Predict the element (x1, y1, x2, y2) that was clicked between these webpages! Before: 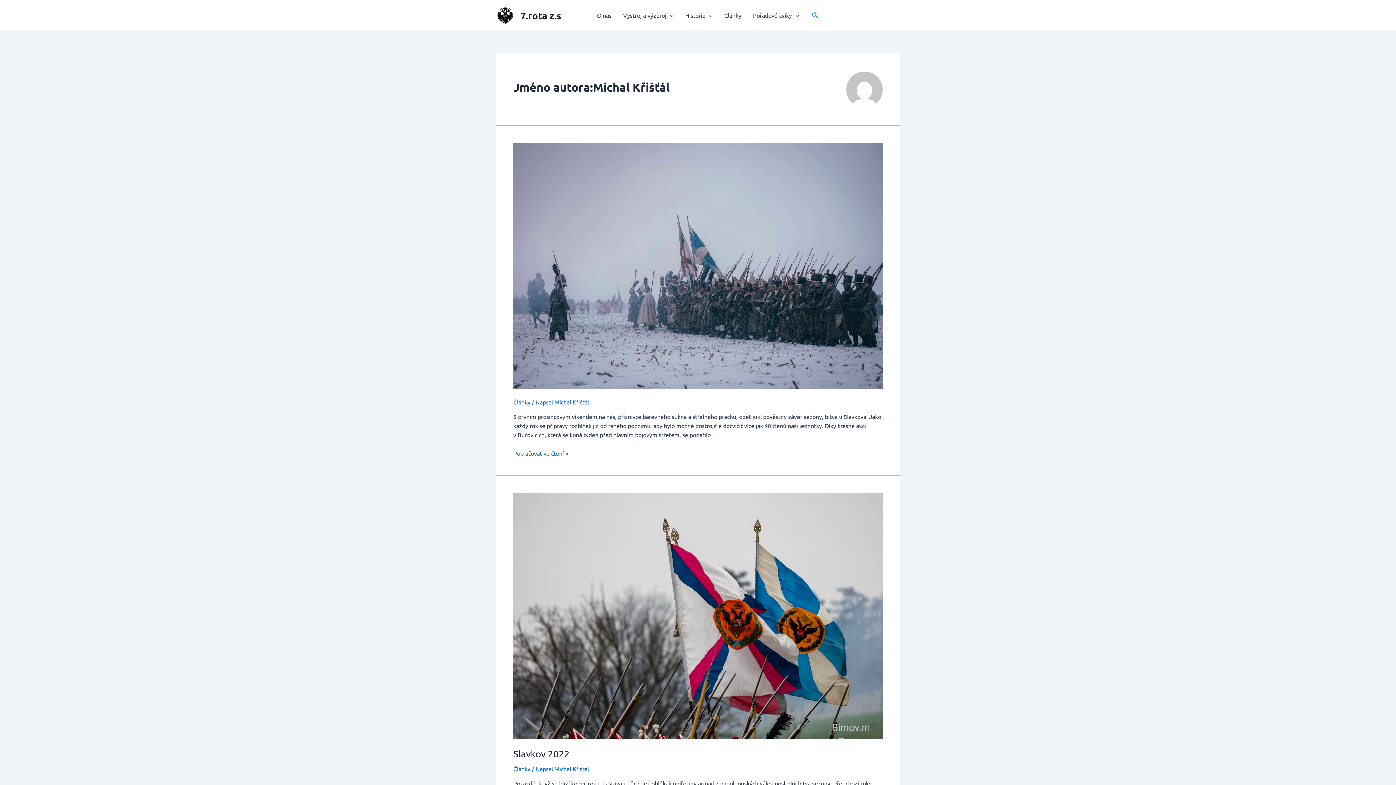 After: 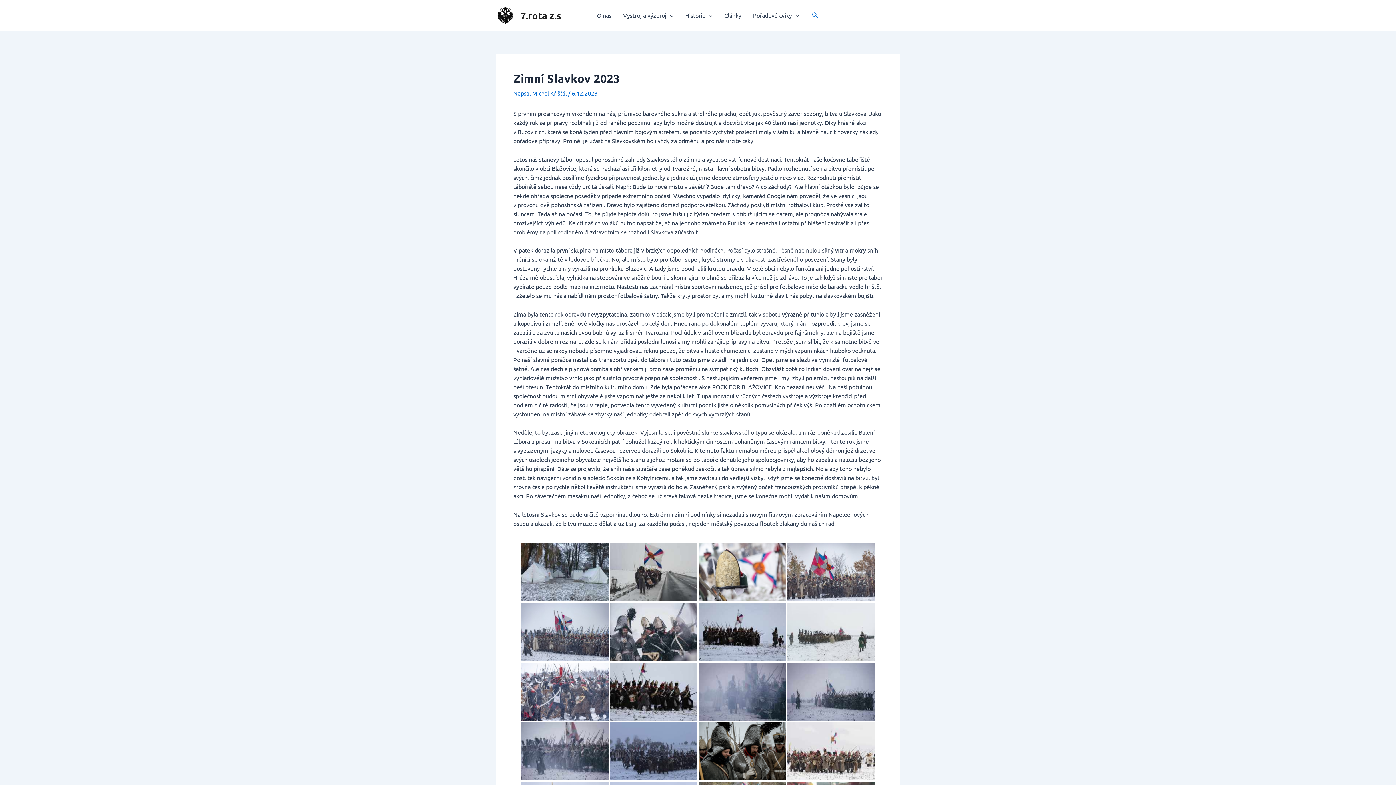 Action: label: Zimní Slavkov 2023
Pokračovat ve čtení » bbox: (513, 449, 568, 457)